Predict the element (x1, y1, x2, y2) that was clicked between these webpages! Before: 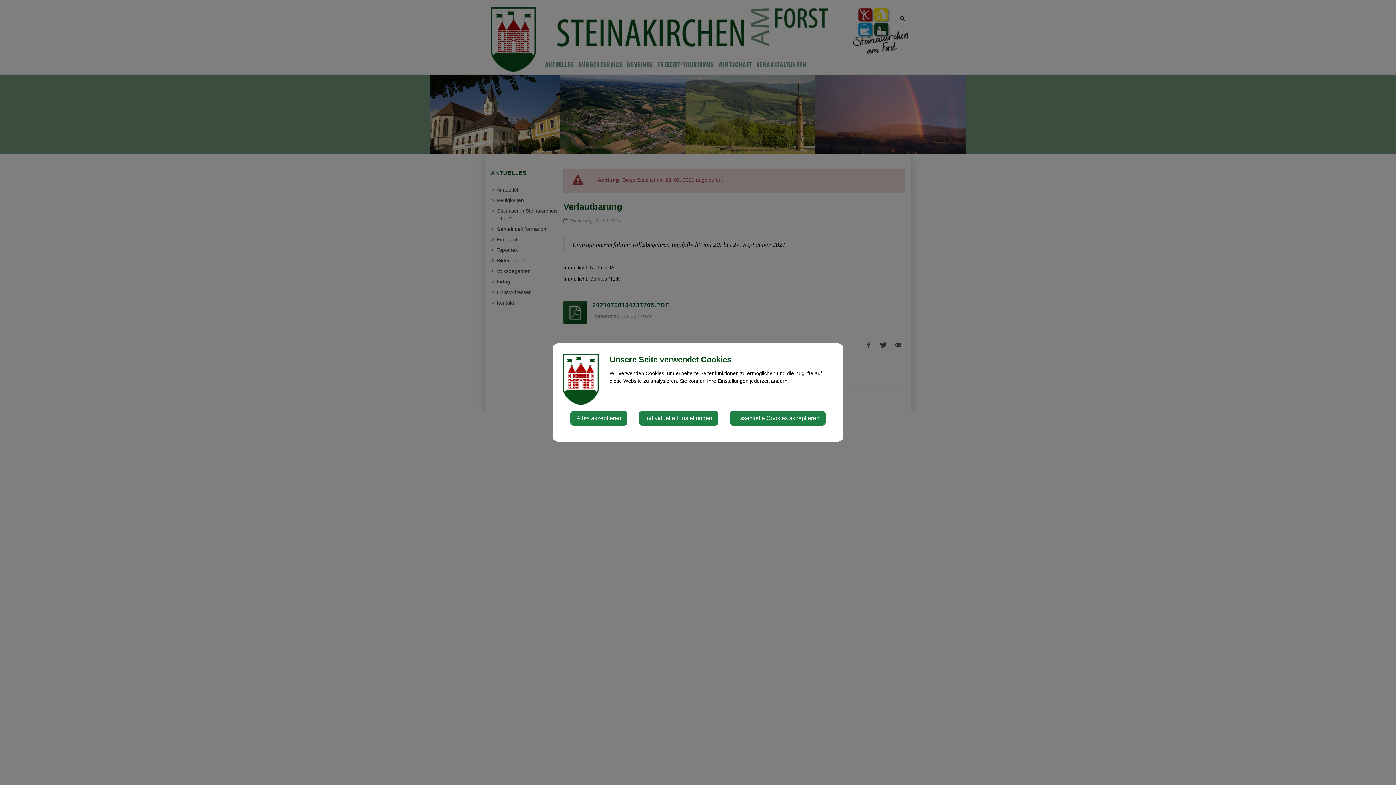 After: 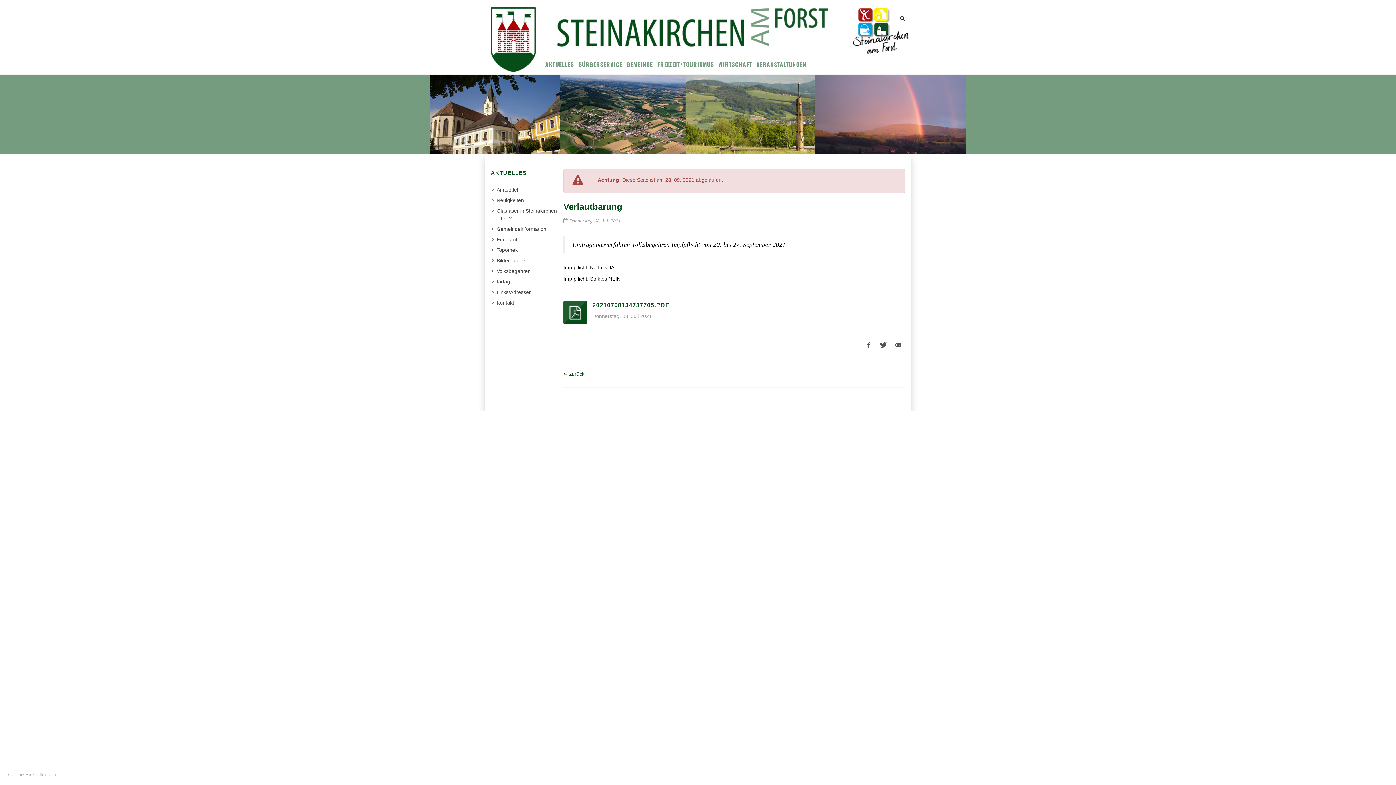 Action: bbox: (570, 411, 627, 425) label: Alles akzeptieren